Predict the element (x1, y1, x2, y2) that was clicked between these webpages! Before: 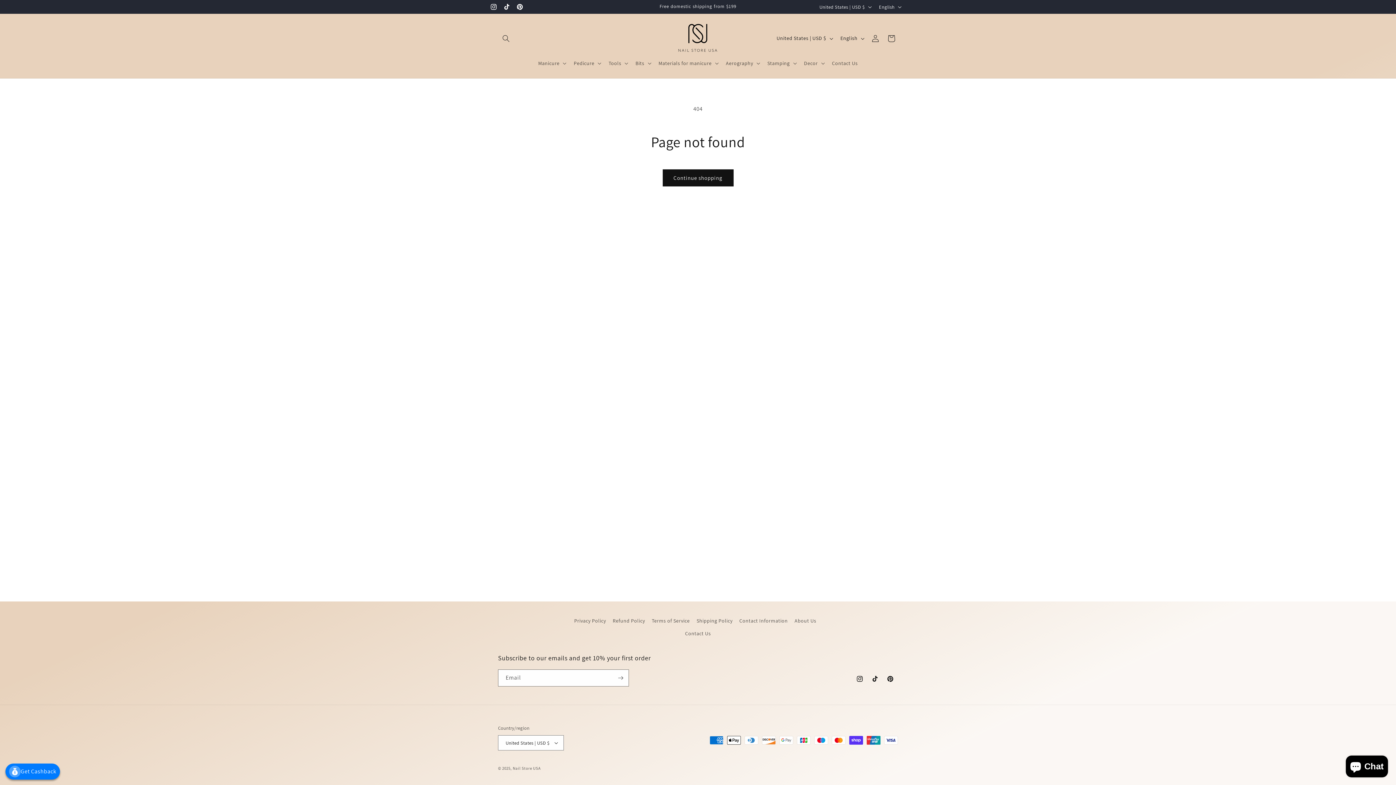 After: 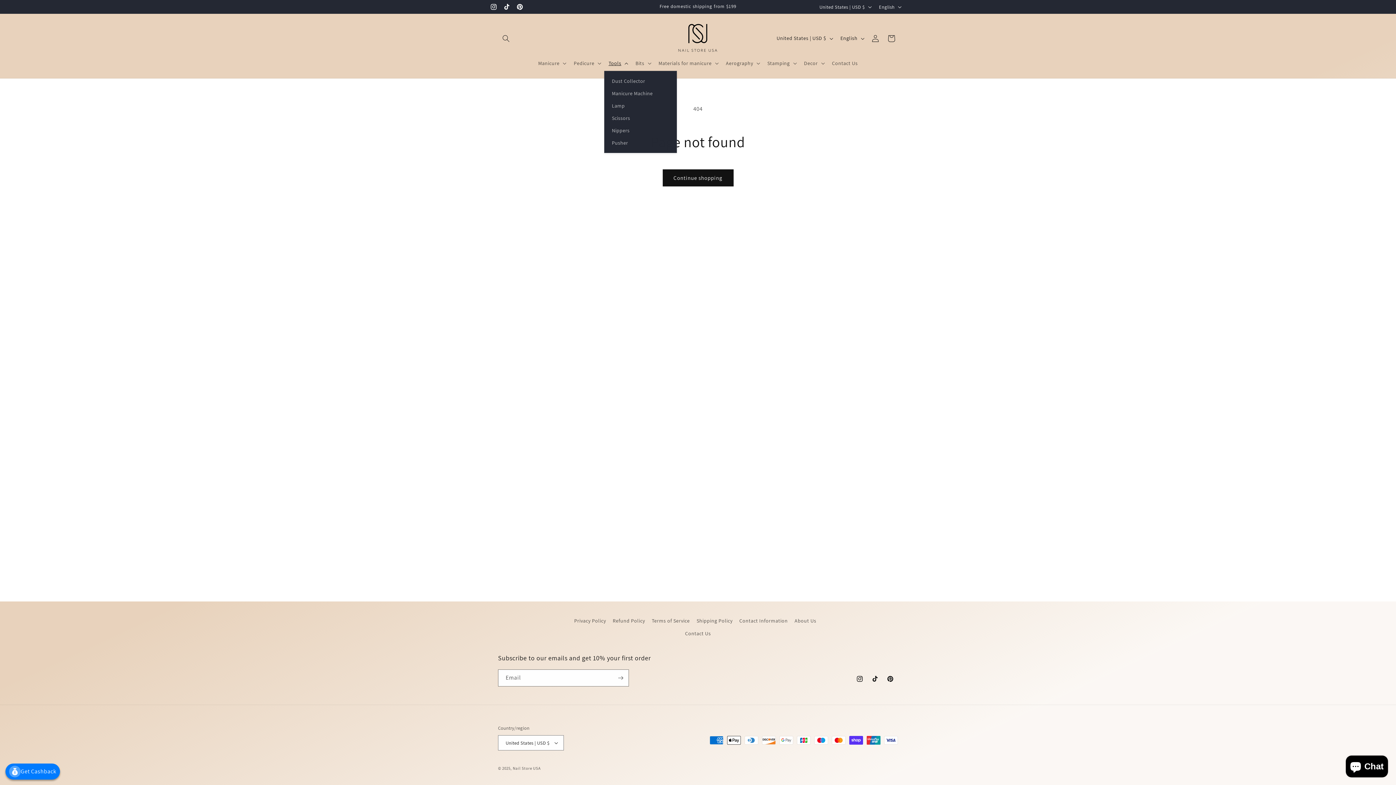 Action: bbox: (604, 55, 631, 70) label: Tools